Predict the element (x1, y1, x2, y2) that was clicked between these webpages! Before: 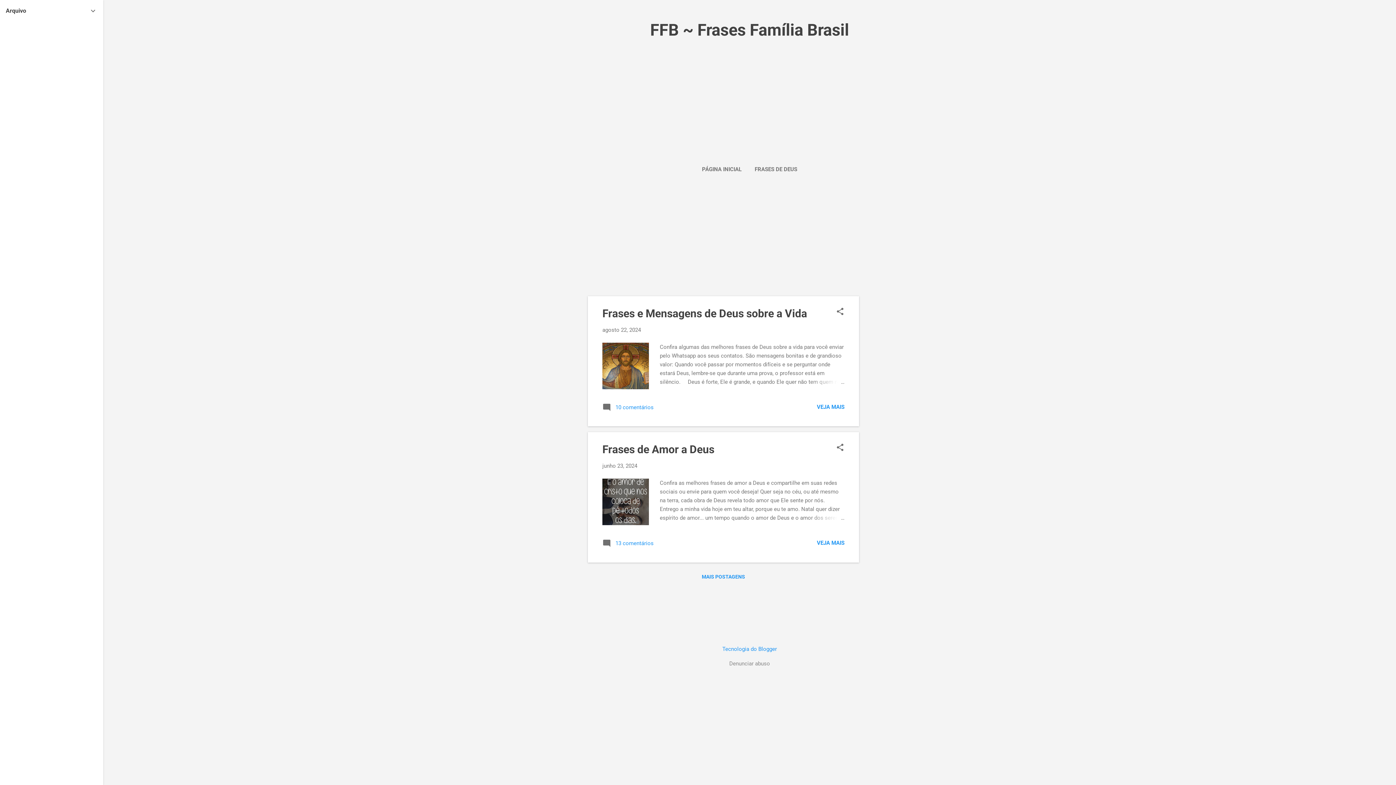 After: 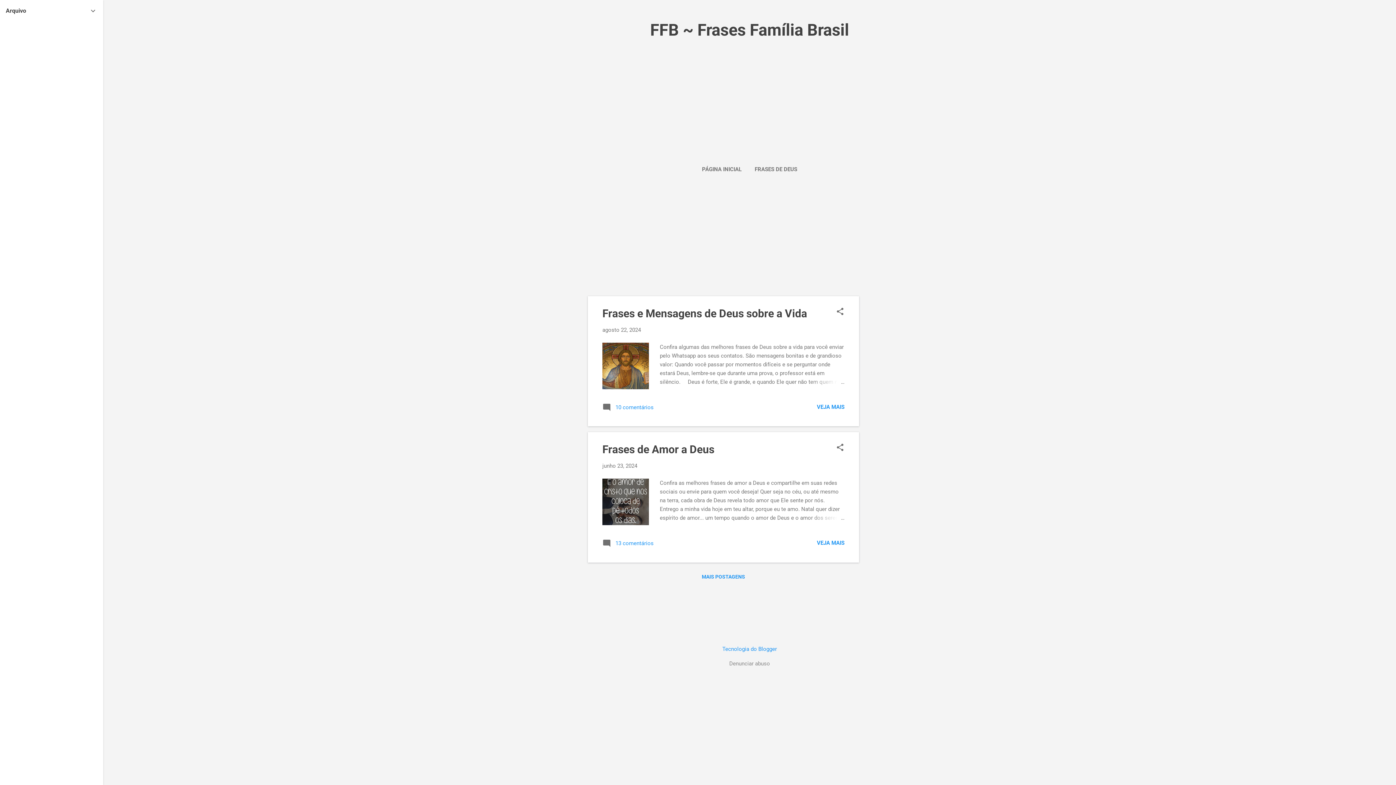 Action: bbox: (729, 659, 770, 668) label: Denunciar abuso